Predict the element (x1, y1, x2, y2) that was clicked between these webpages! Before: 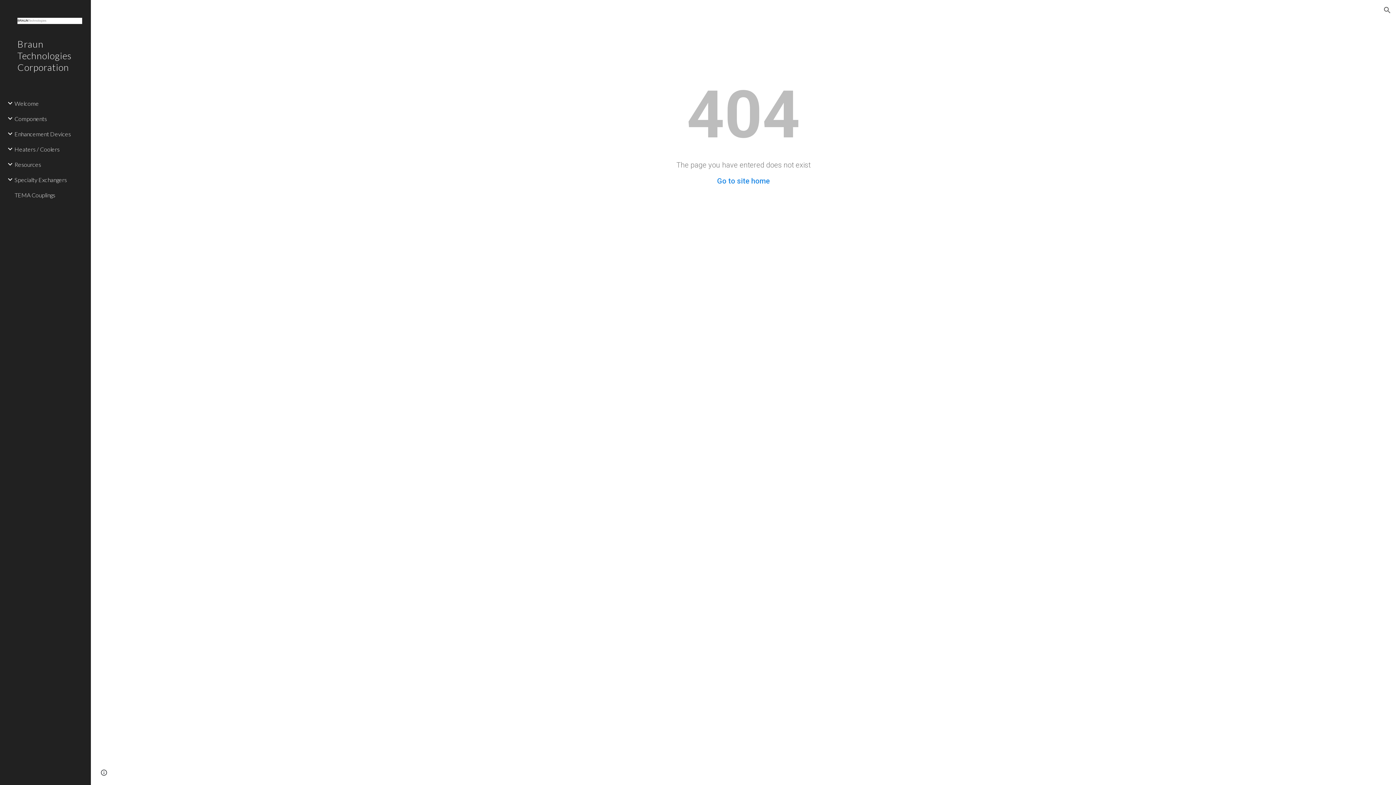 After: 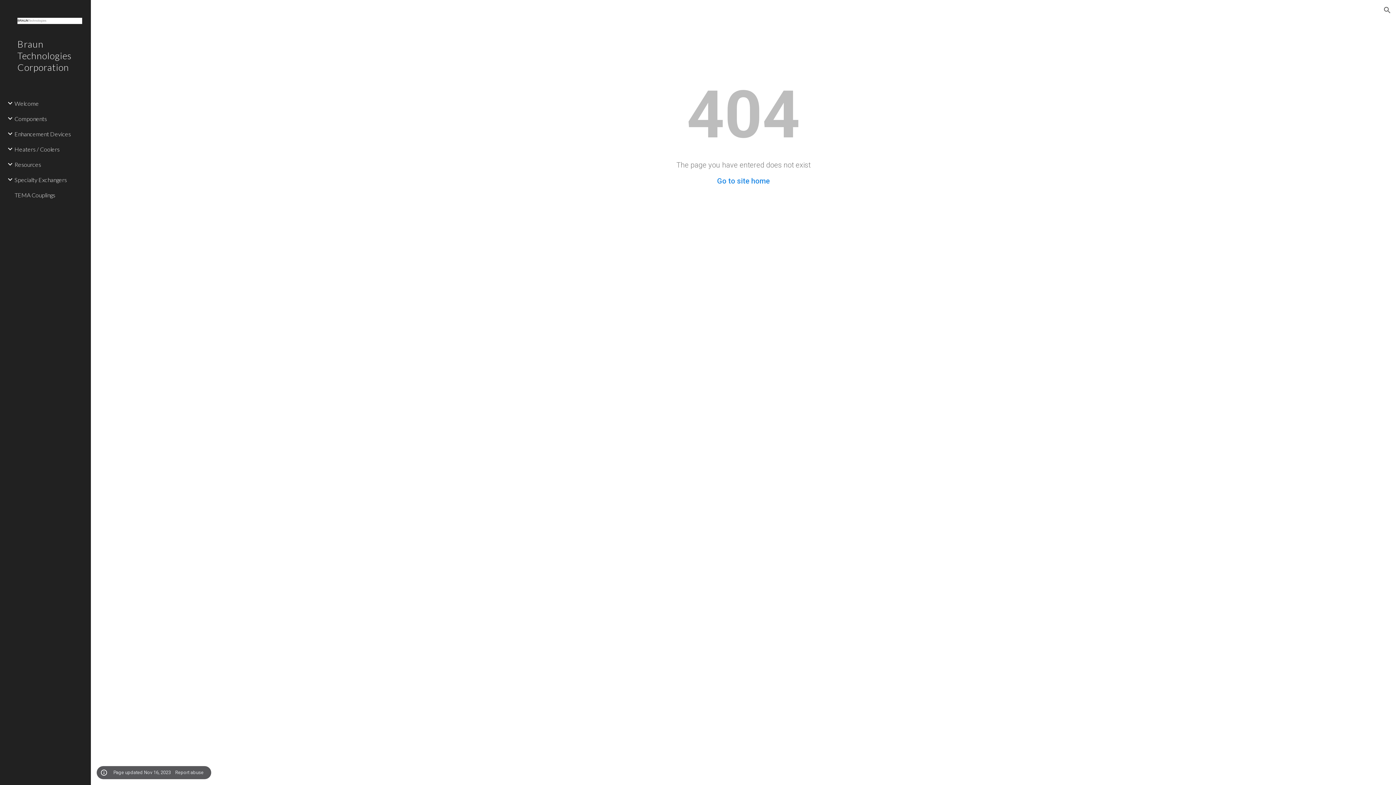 Action: bbox: (98, 768, 109, 778) label: Site actions